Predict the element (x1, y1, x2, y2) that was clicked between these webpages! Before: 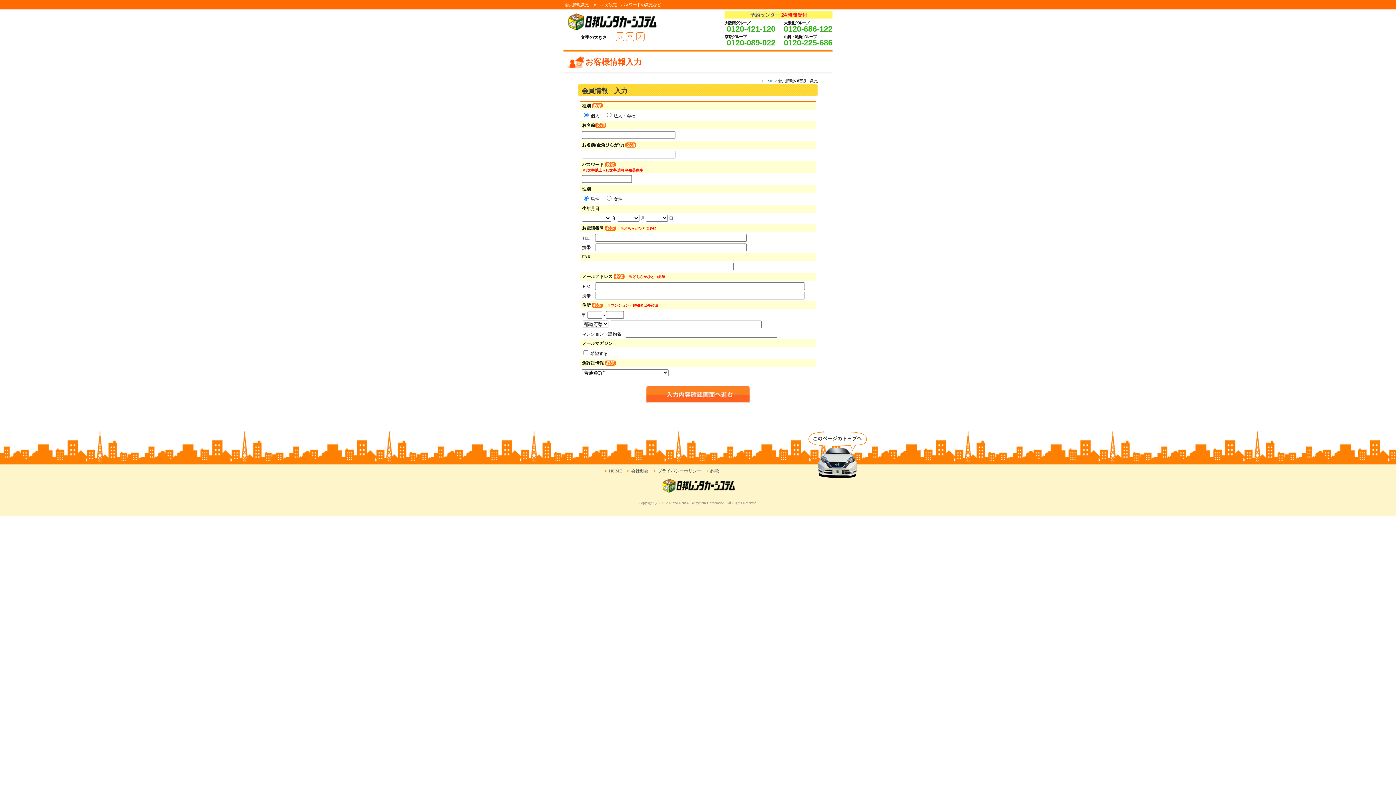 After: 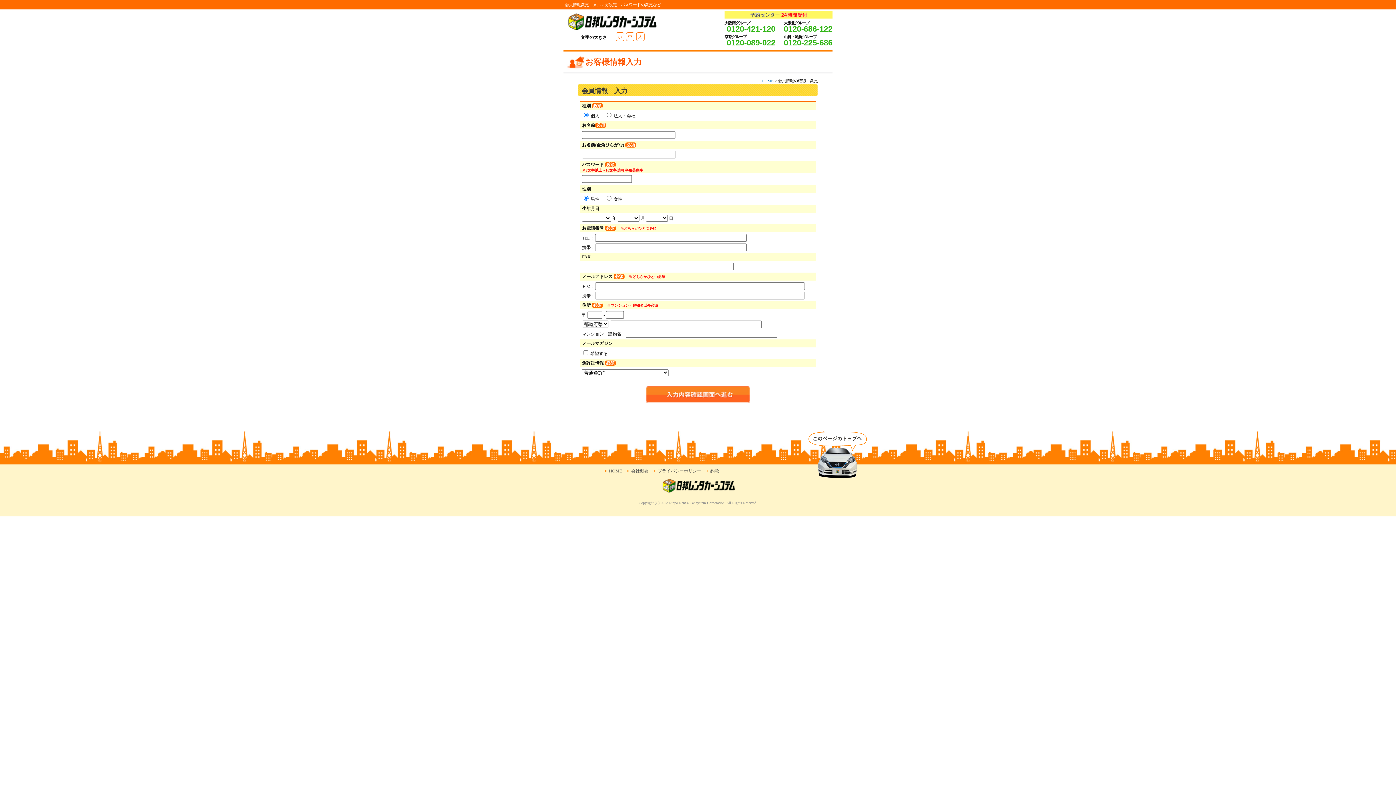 Action: bbox: (784, 38, 832, 47) label: 0120-225-686